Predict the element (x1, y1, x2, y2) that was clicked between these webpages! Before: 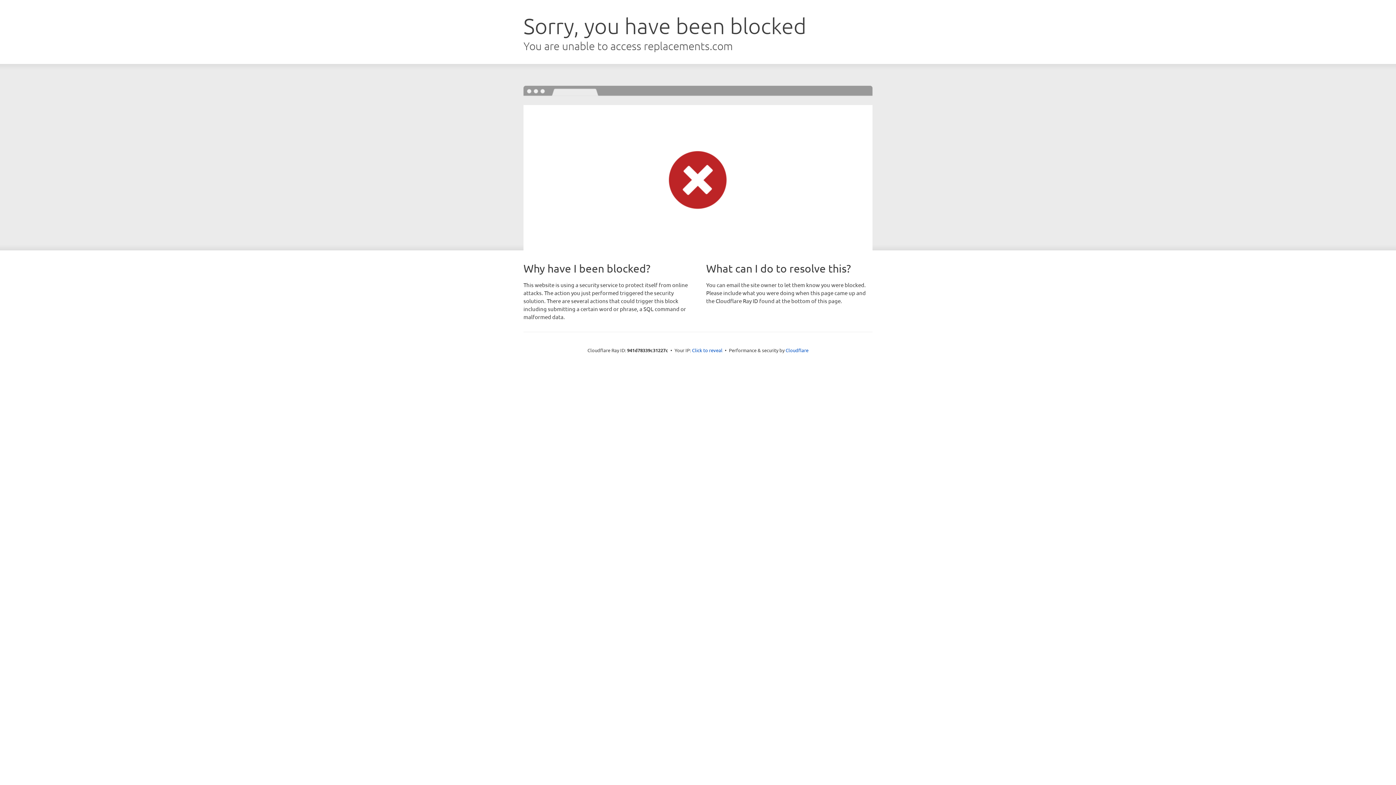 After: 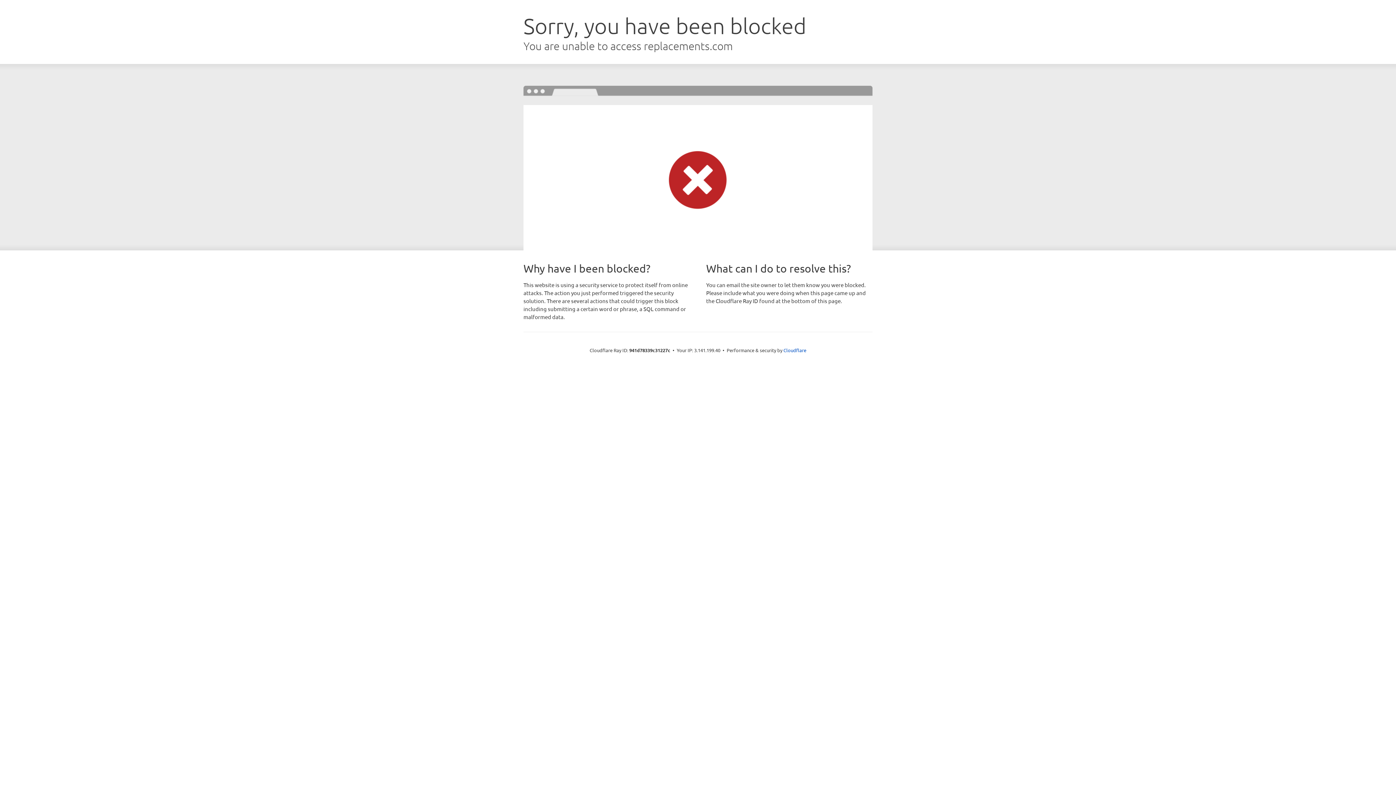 Action: label: Click to reveal bbox: (692, 346, 722, 353)